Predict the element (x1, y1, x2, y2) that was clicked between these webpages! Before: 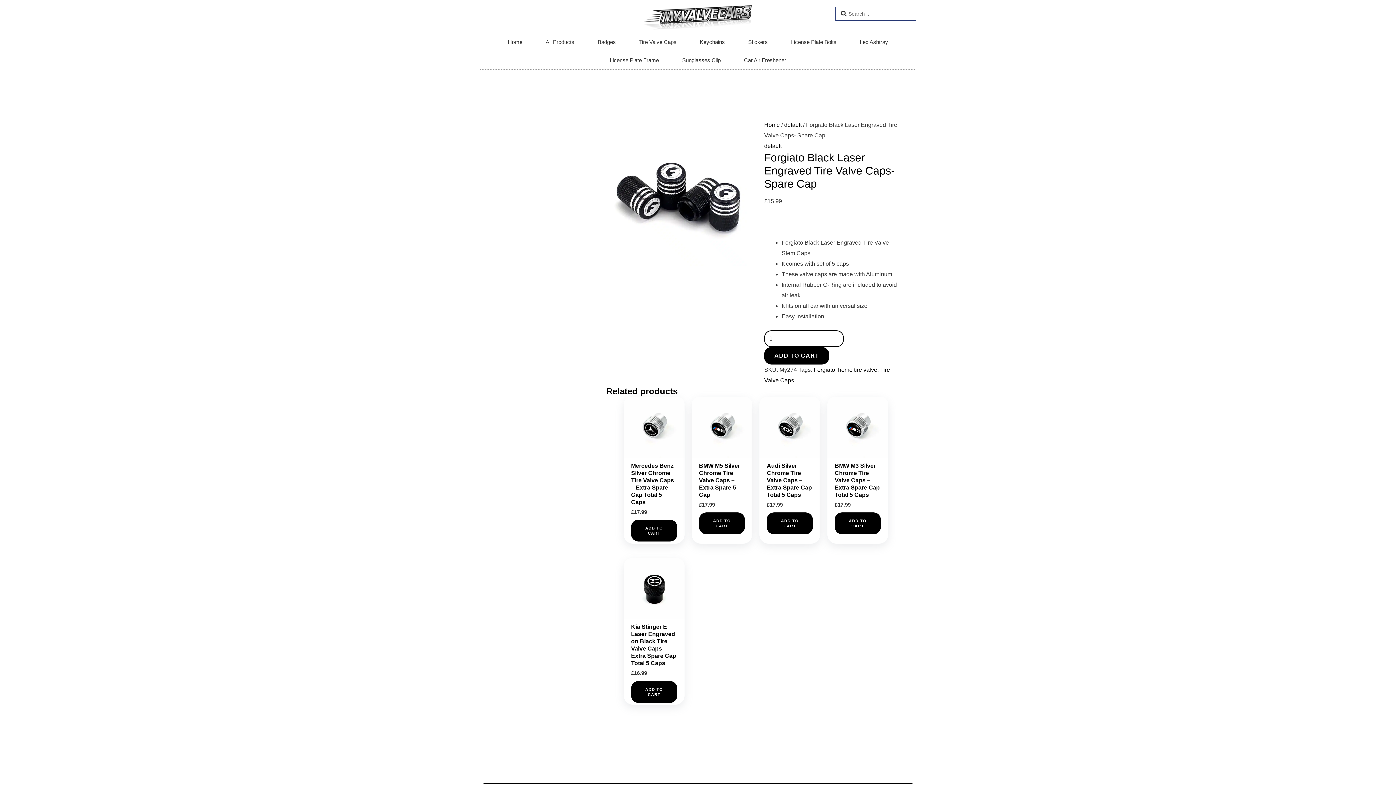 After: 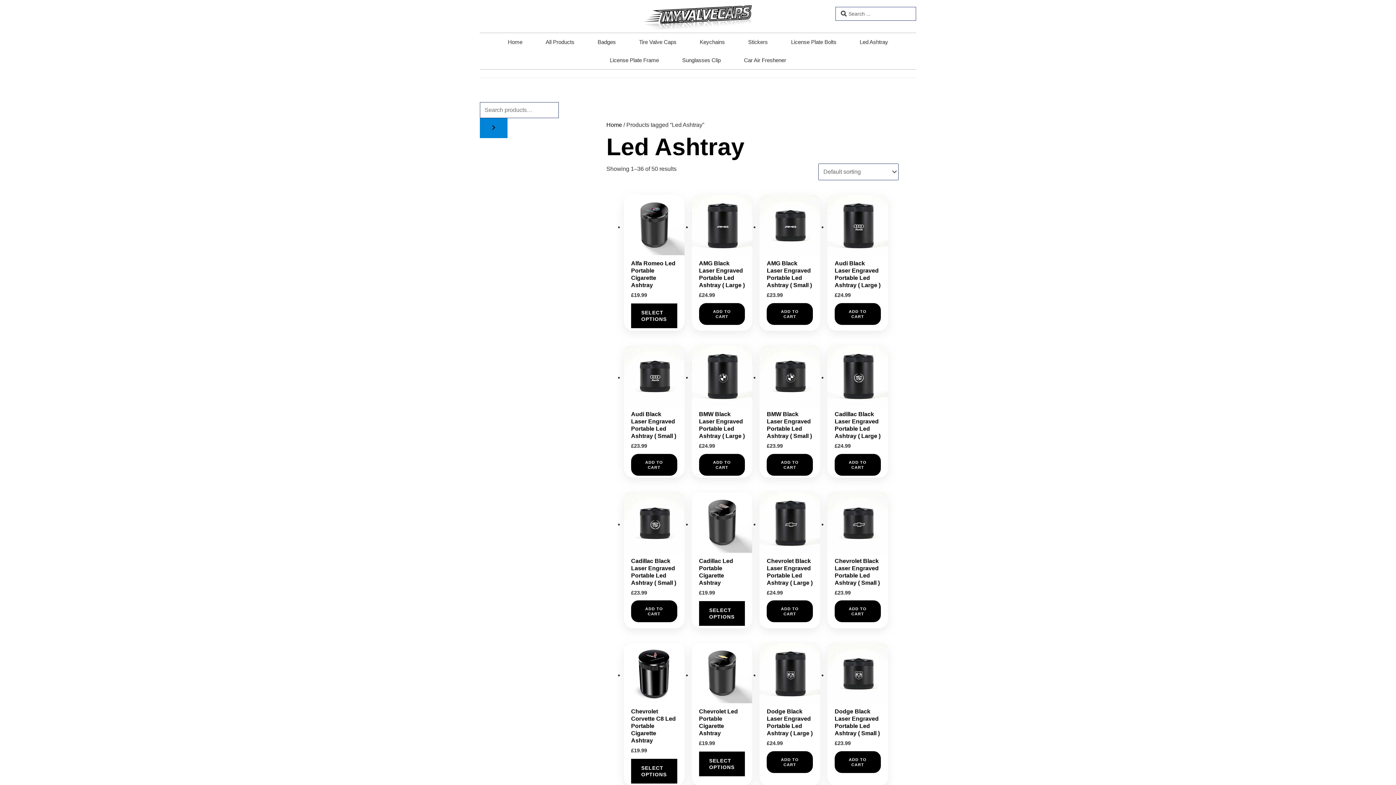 Action: label: Led Ashtray bbox: (848, 33, 900, 51)